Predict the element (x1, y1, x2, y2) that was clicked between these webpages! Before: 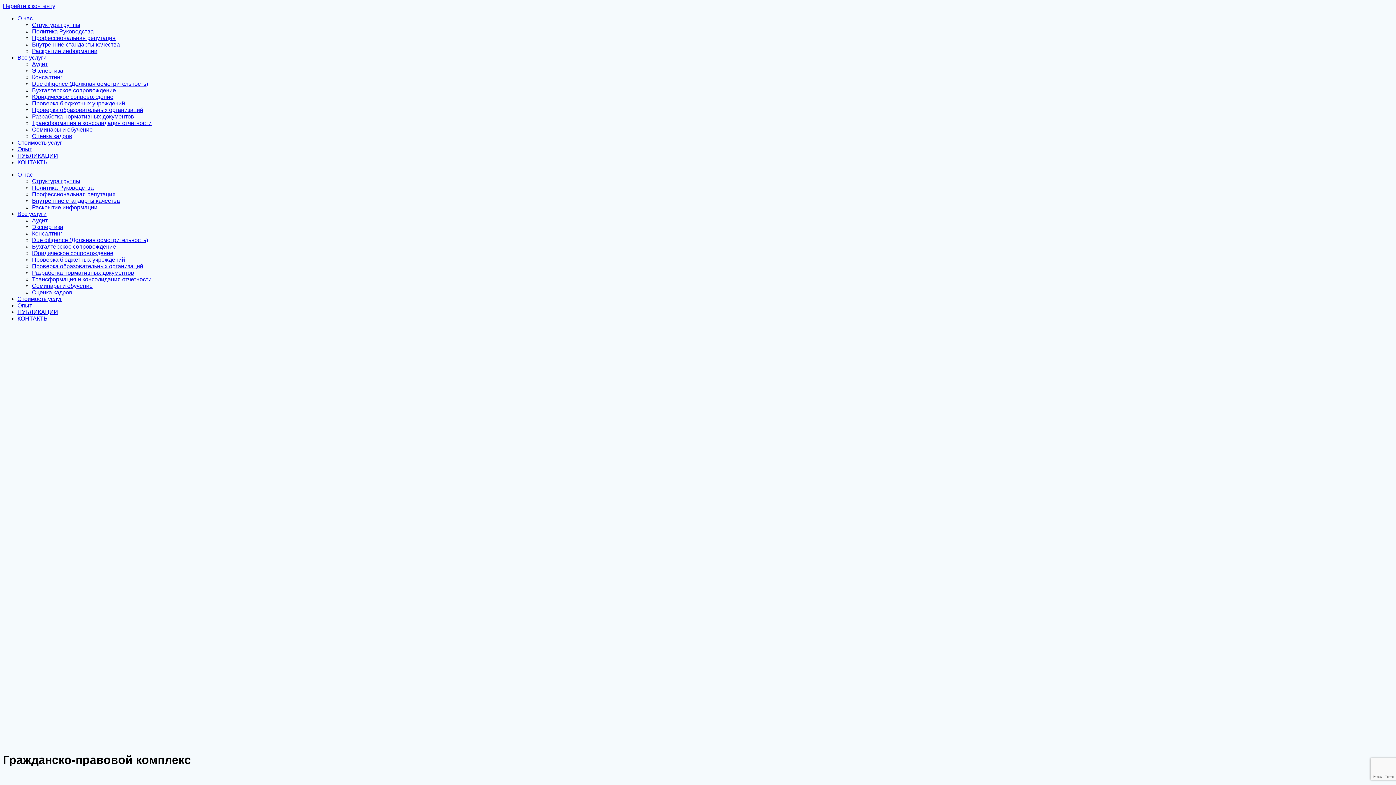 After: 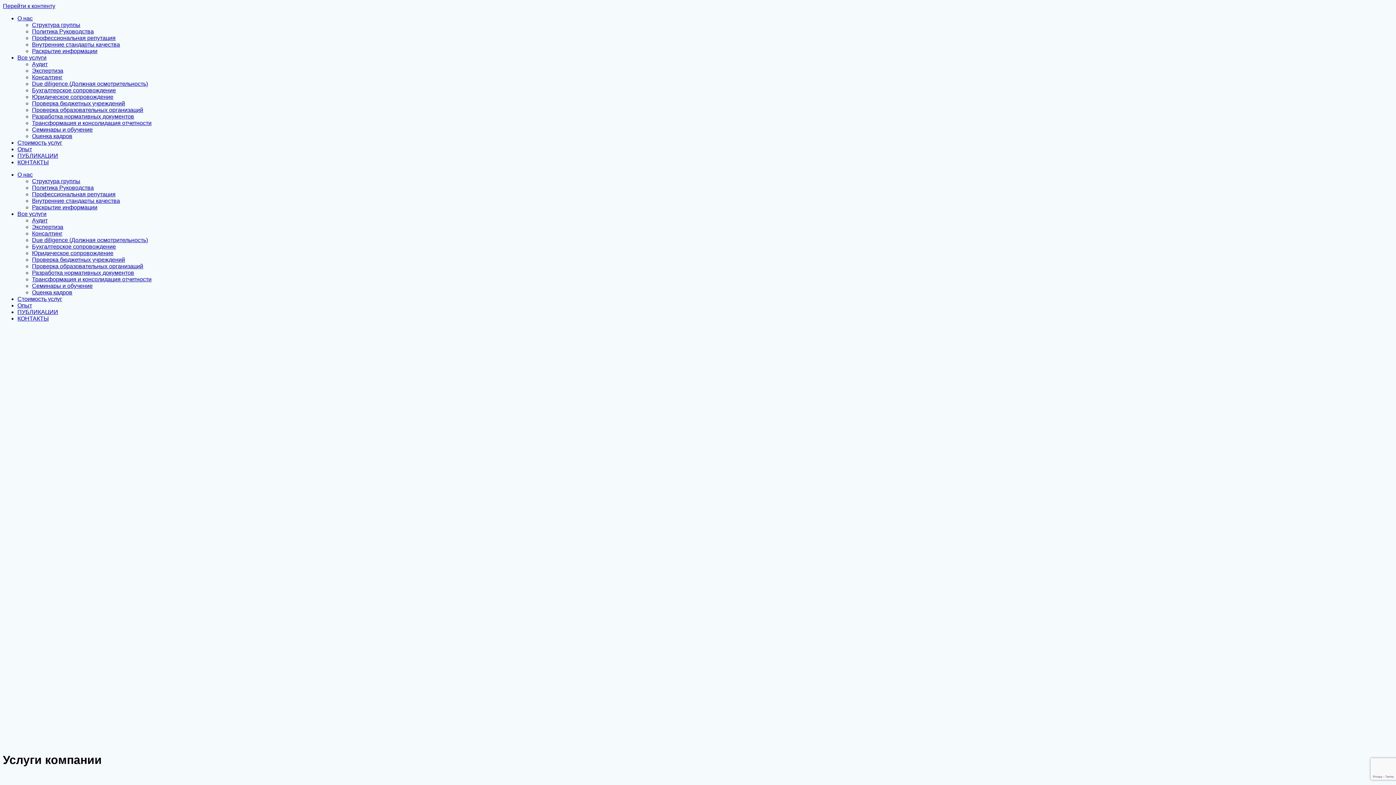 Action: bbox: (17, 54, 46, 60) label: Все услуги